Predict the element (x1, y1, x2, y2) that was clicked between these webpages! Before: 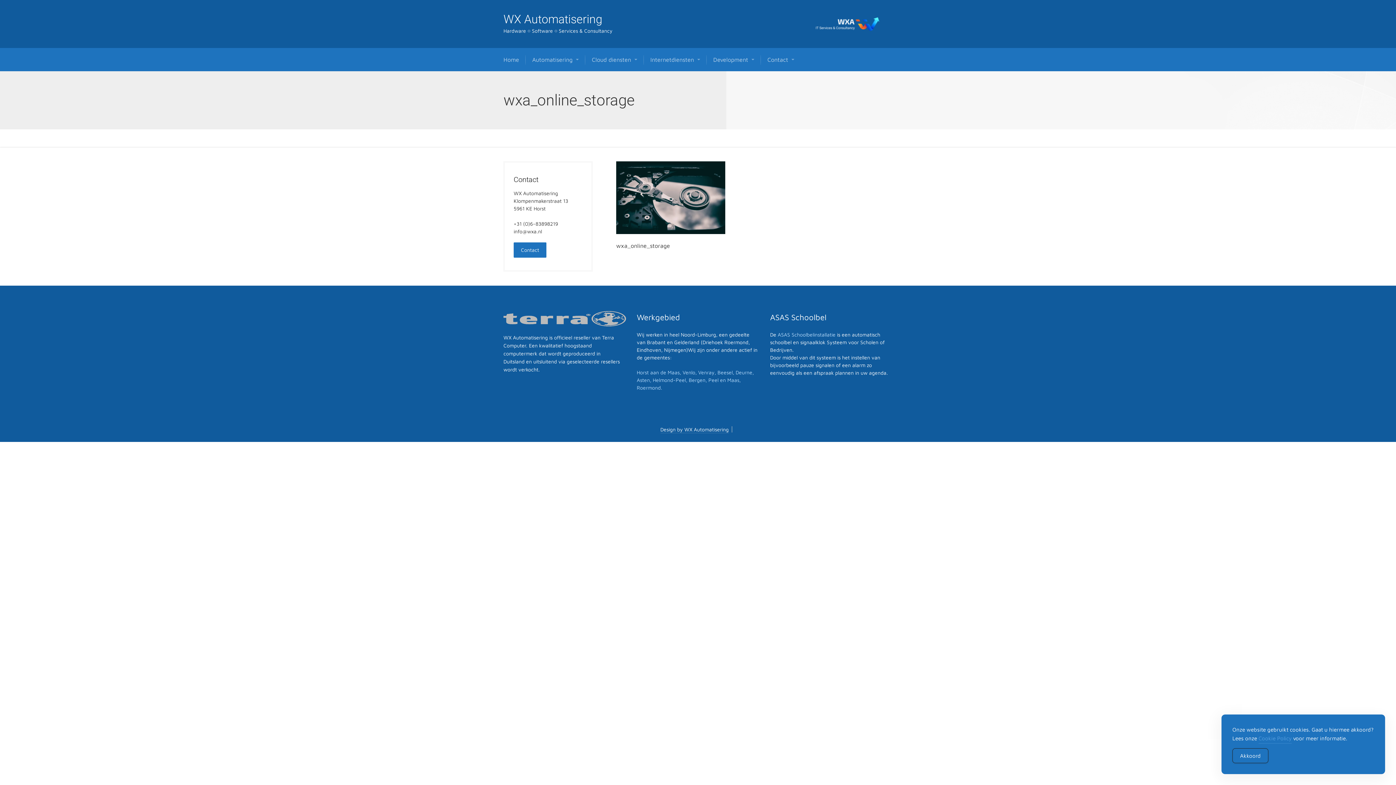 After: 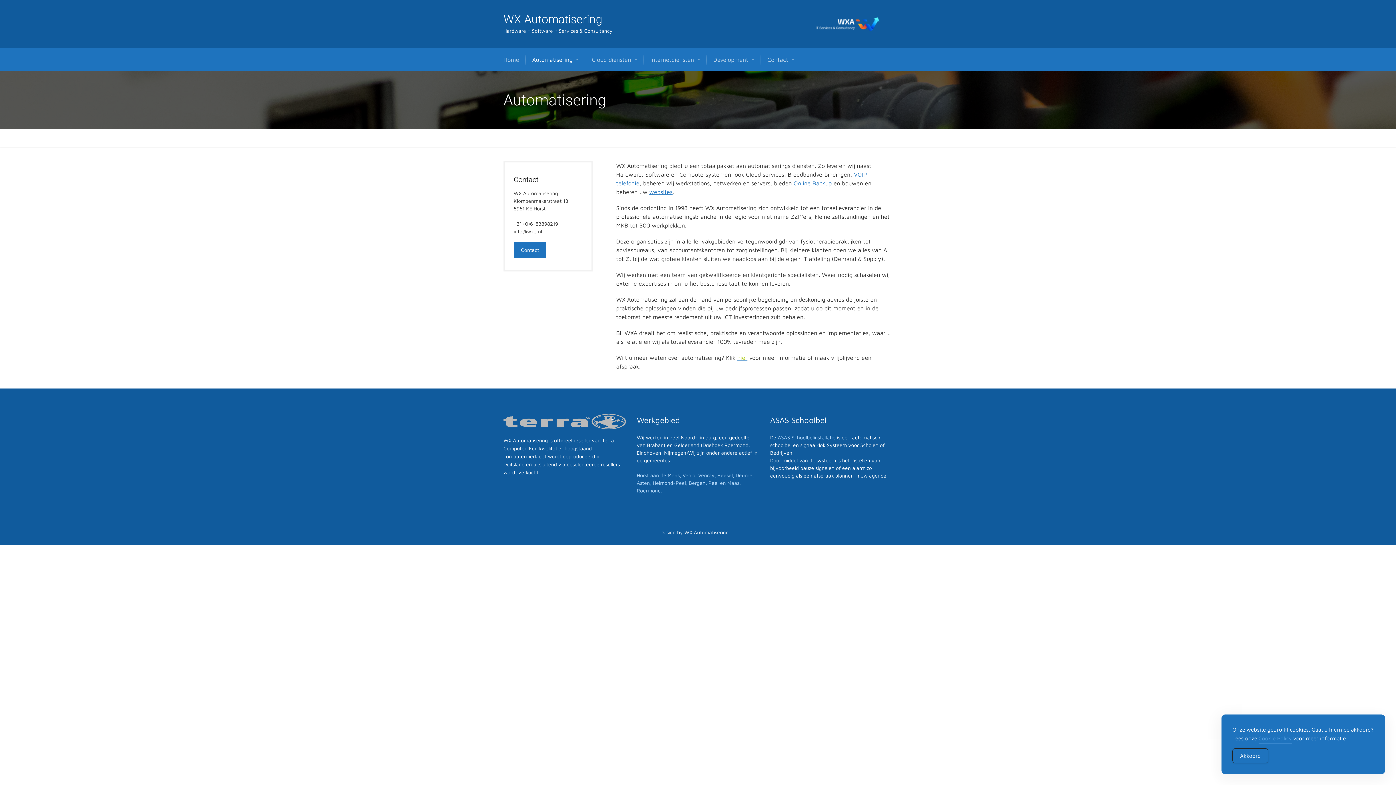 Action: bbox: (525, 48, 585, 71) label: Automatisering